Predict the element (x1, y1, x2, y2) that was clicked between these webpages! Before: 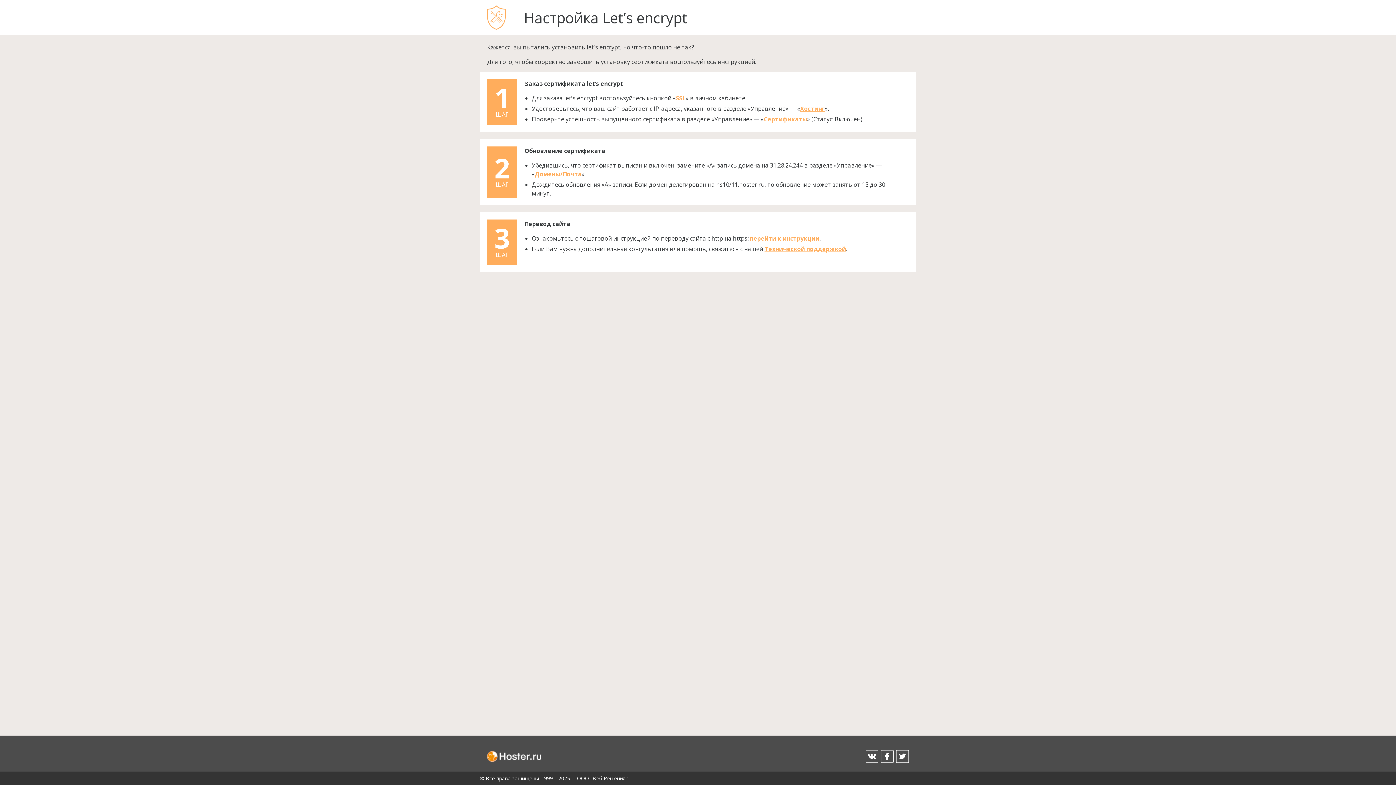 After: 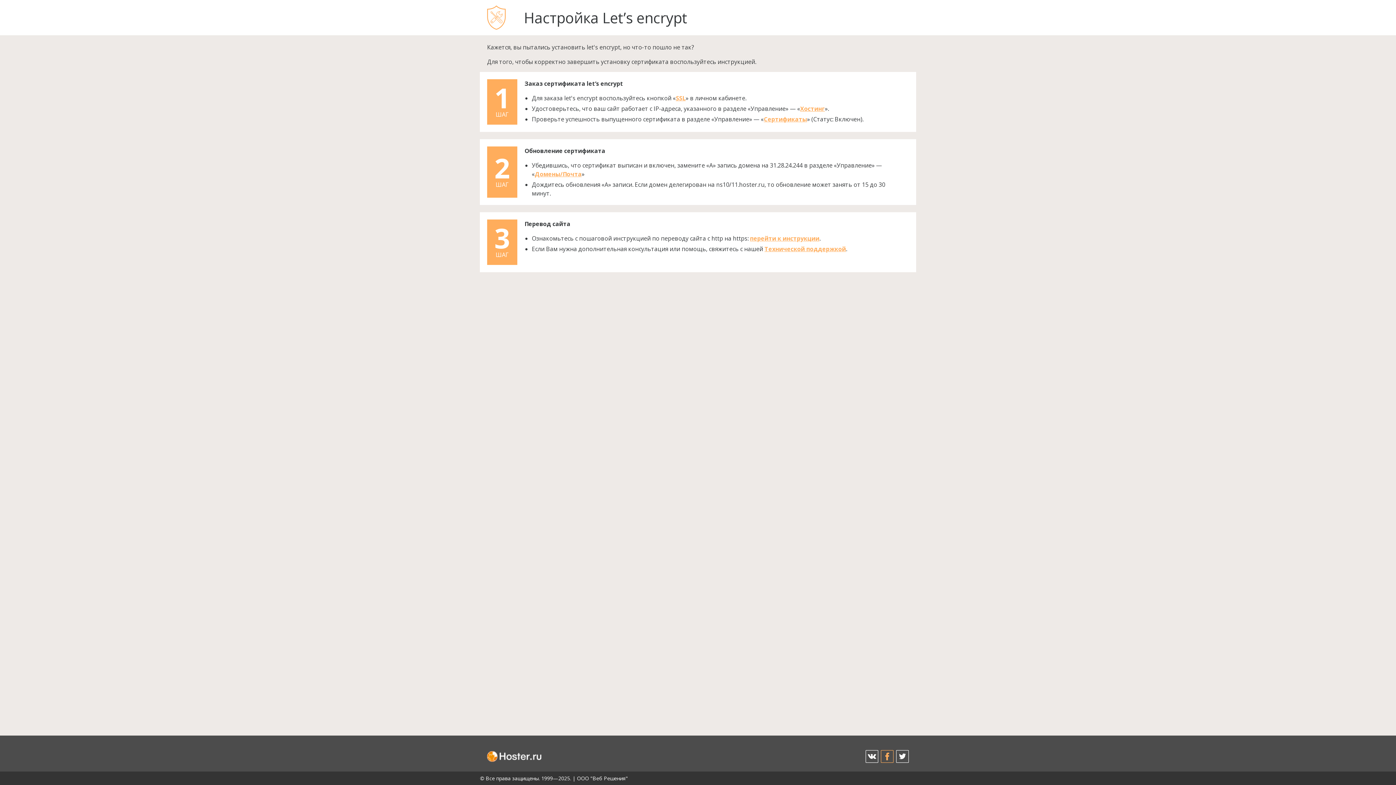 Action: bbox: (881, 750, 893, 763)